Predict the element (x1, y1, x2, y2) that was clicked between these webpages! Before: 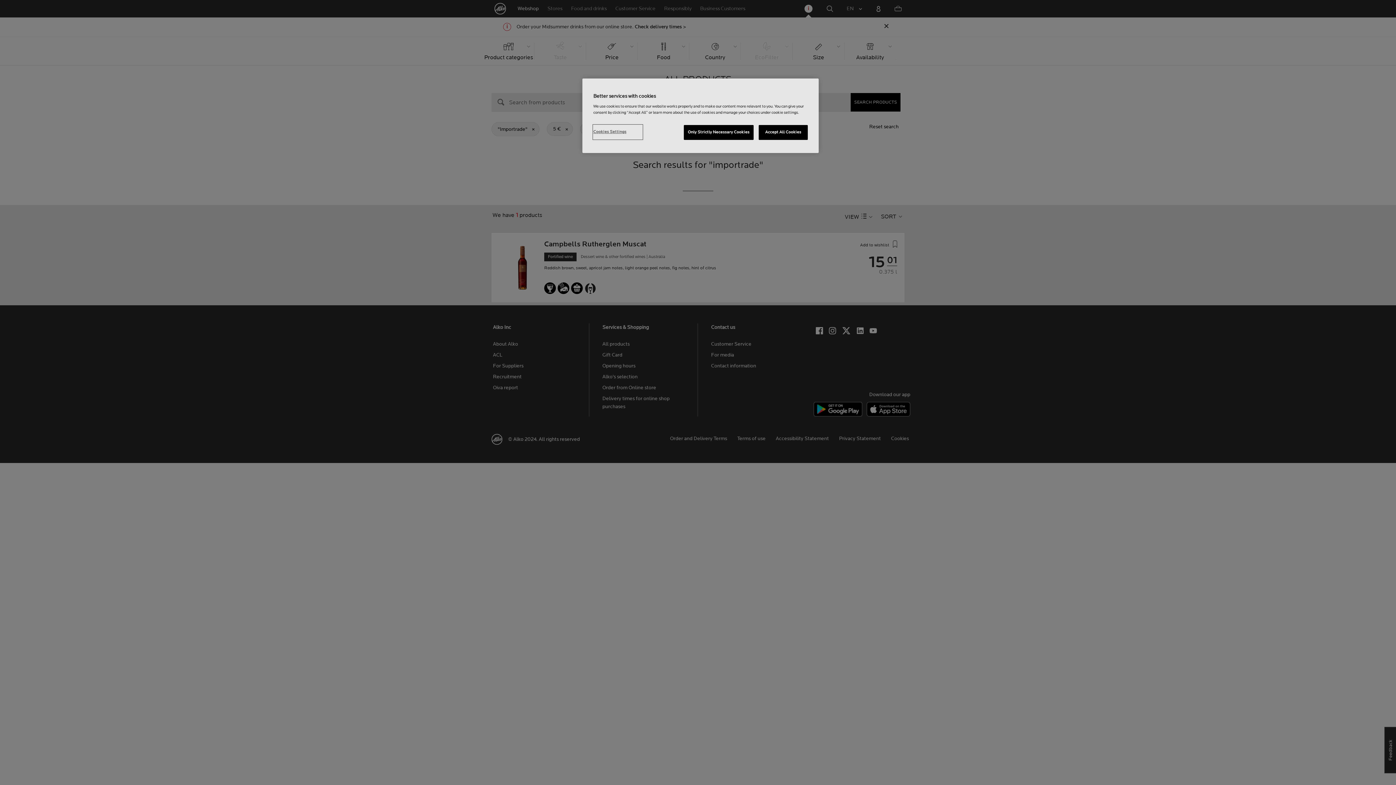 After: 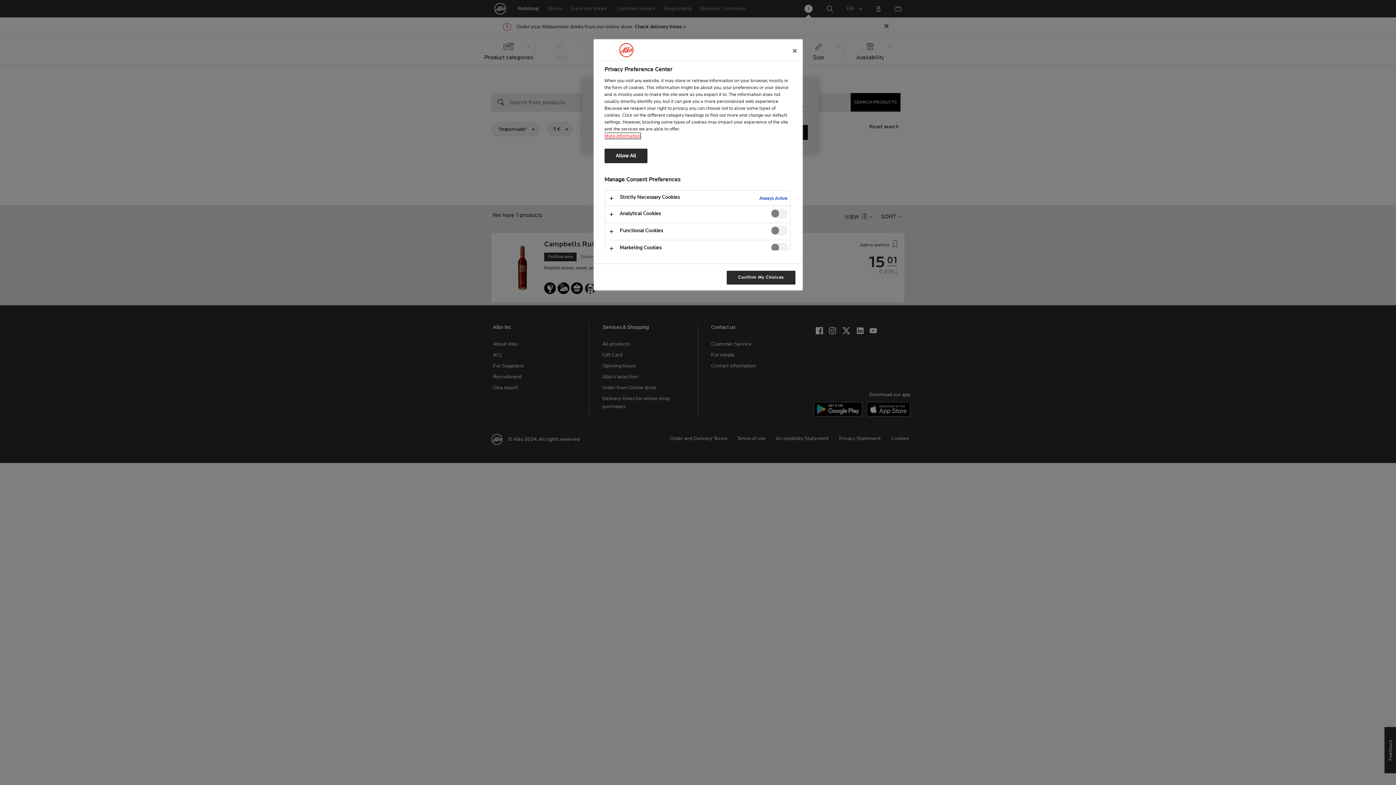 Action: label: Cookies Settings bbox: (593, 125, 642, 139)